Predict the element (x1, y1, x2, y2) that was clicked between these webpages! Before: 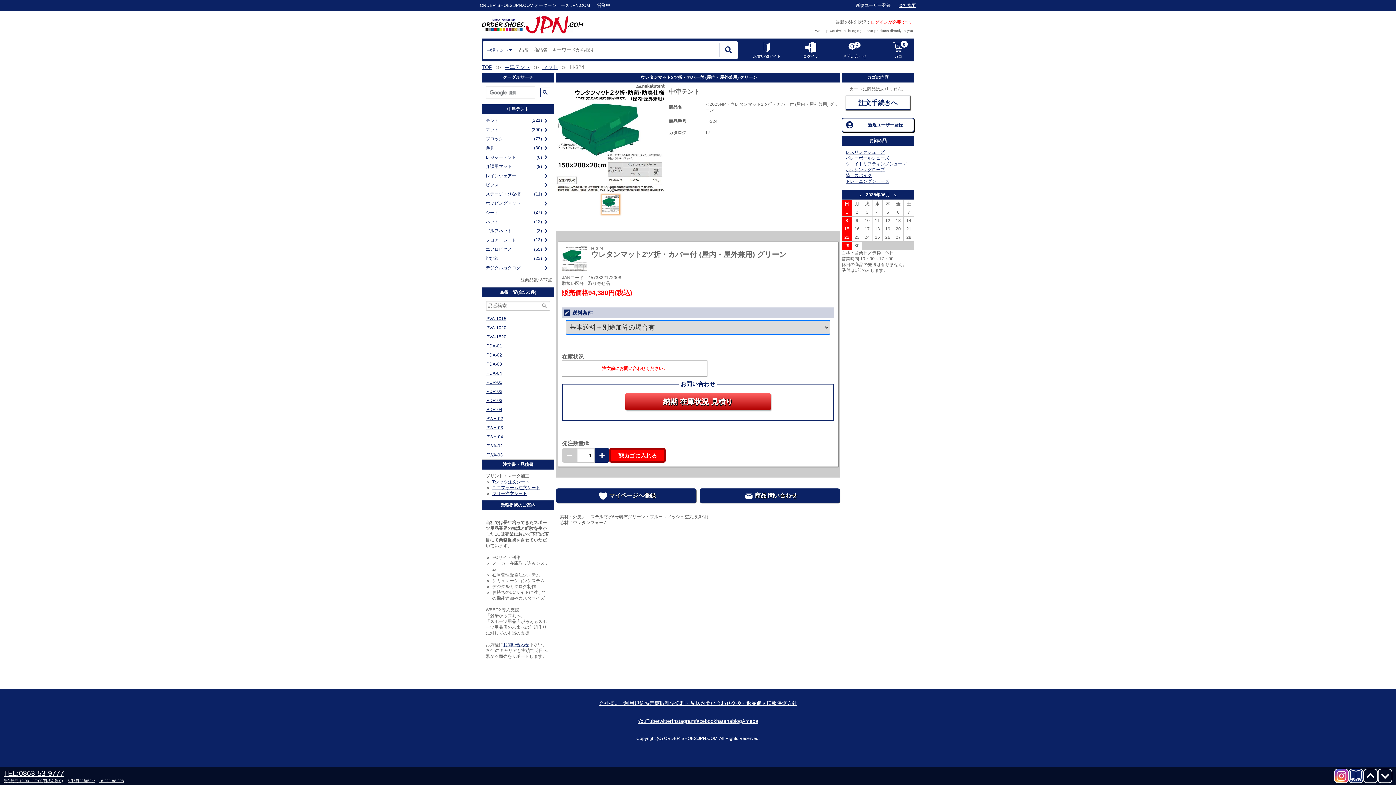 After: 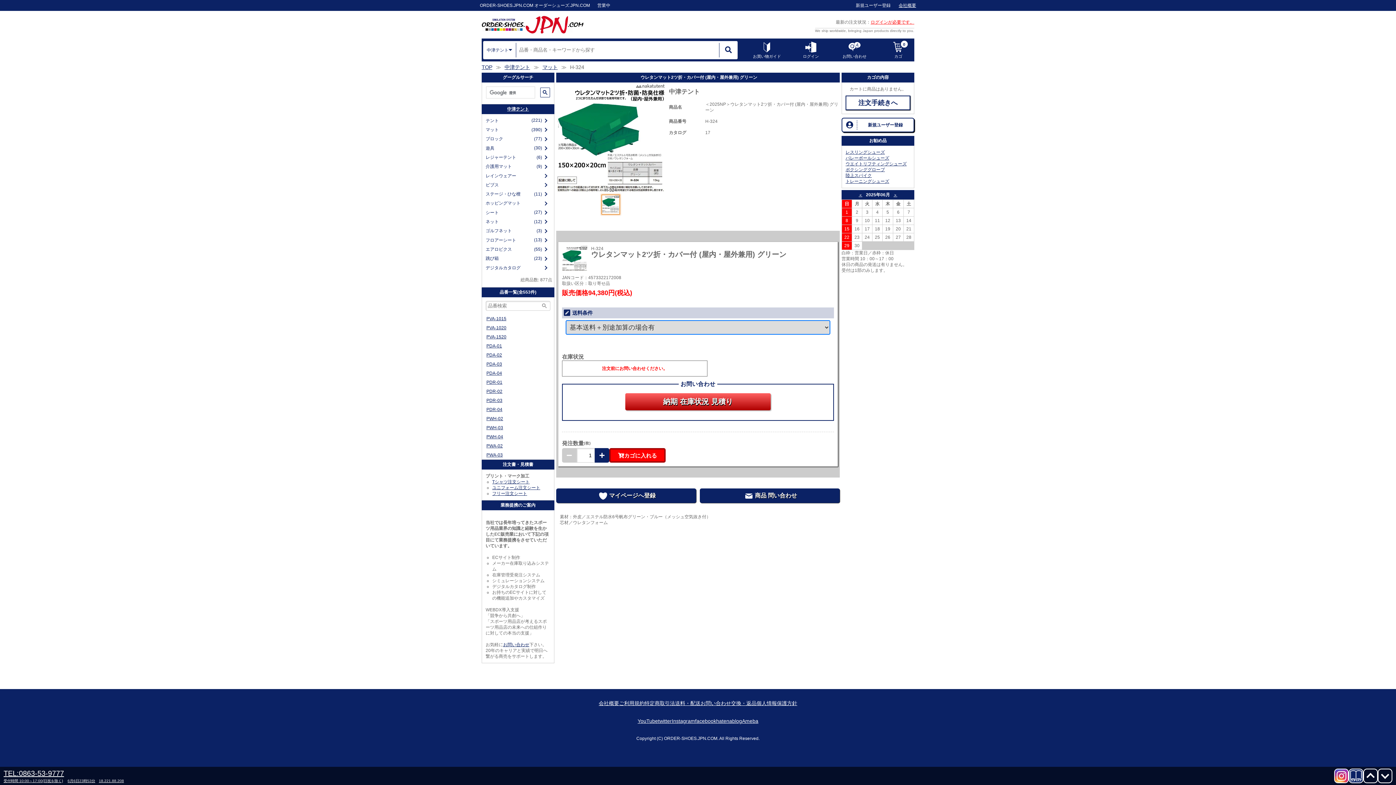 Action: bbox: (602, 195, 619, 212)